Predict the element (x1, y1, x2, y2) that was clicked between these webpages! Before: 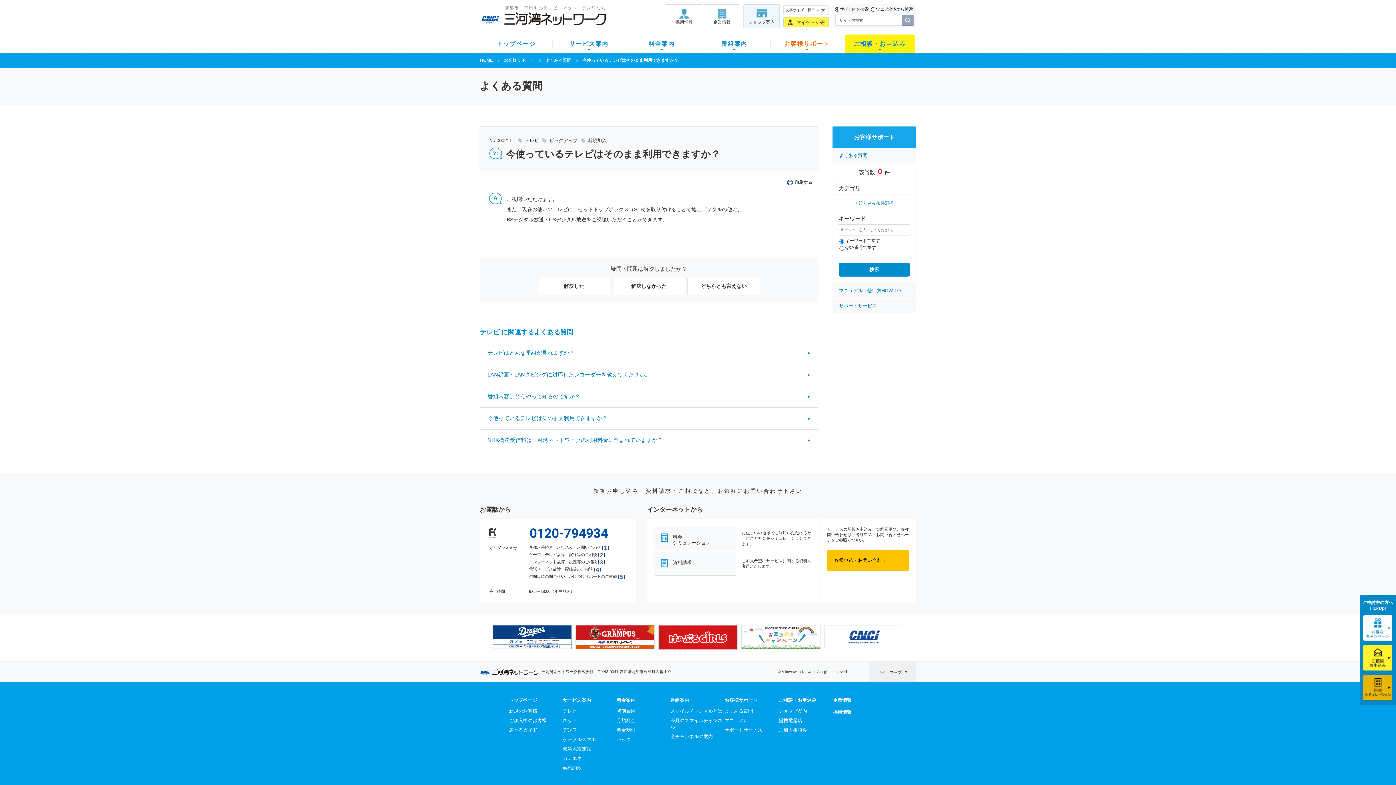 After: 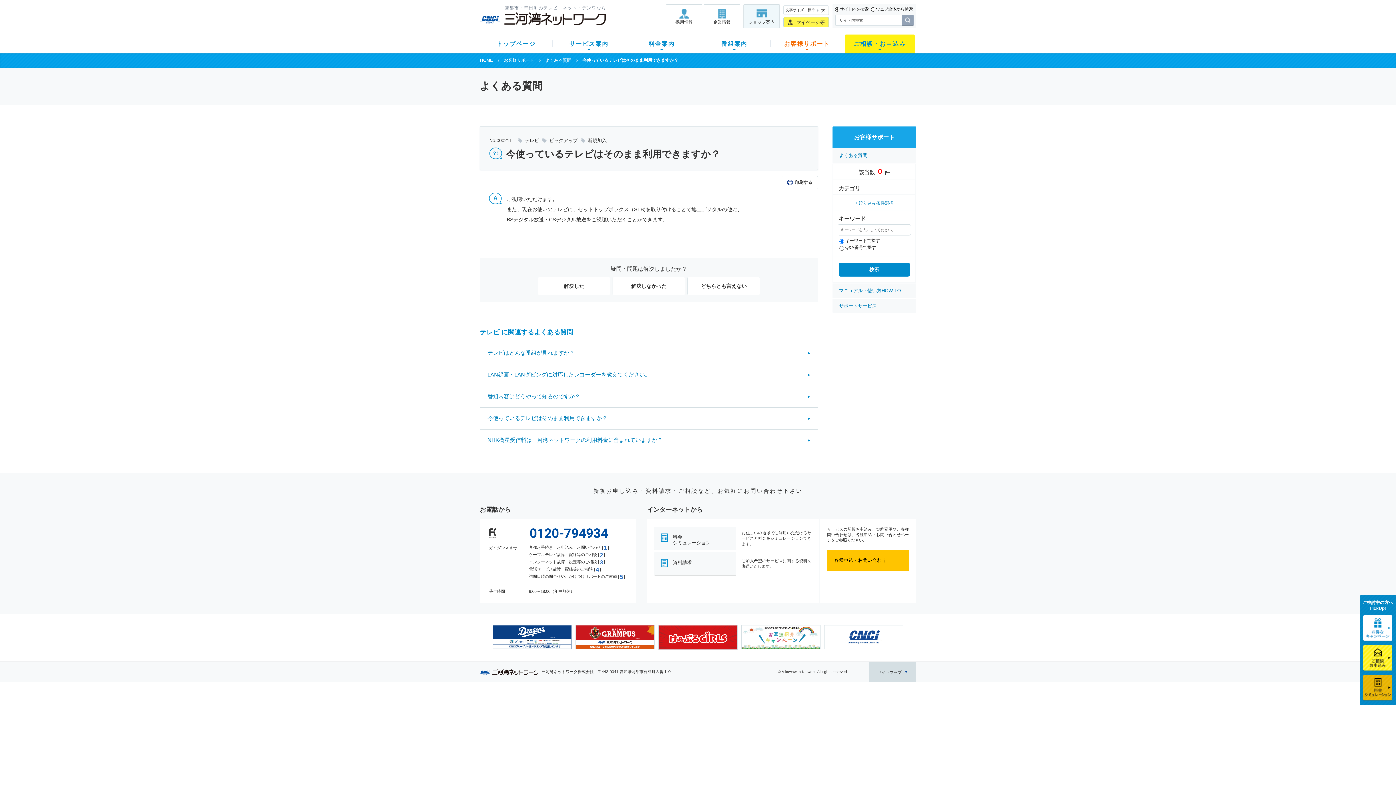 Action: label: サイトマップ bbox: (869, 662, 916, 682)